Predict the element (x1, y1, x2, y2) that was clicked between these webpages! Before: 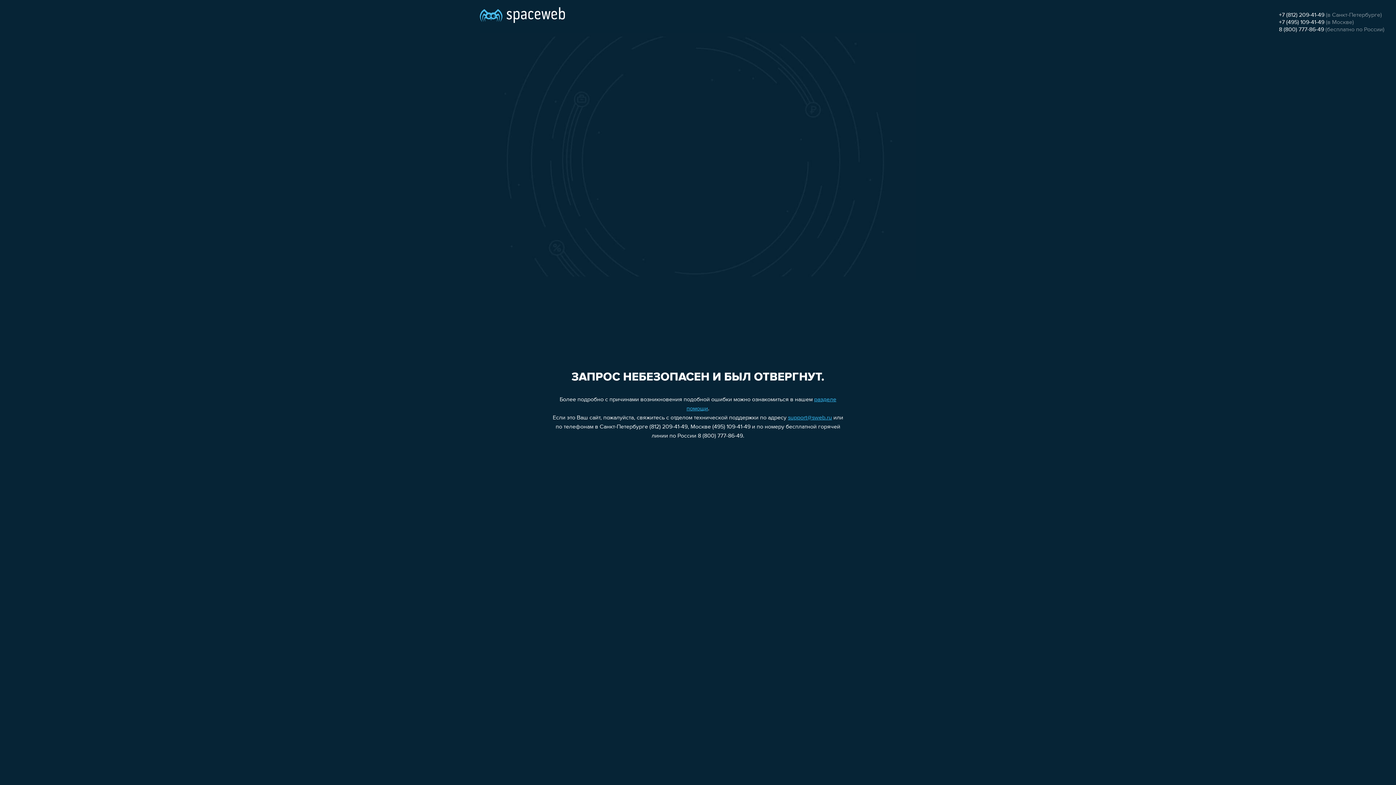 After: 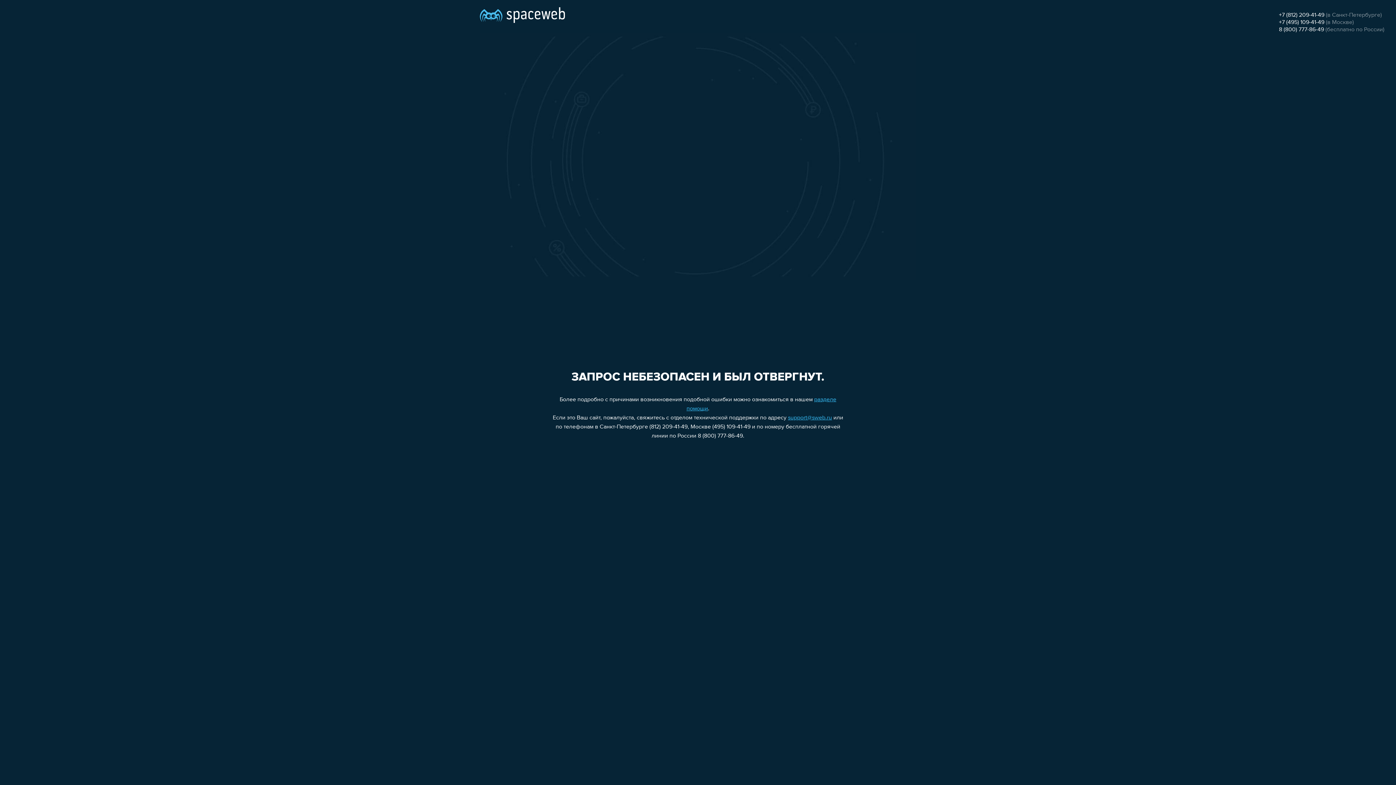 Action: bbox: (1279, 26, 1324, 32) label: 8 (800) 777-86-49